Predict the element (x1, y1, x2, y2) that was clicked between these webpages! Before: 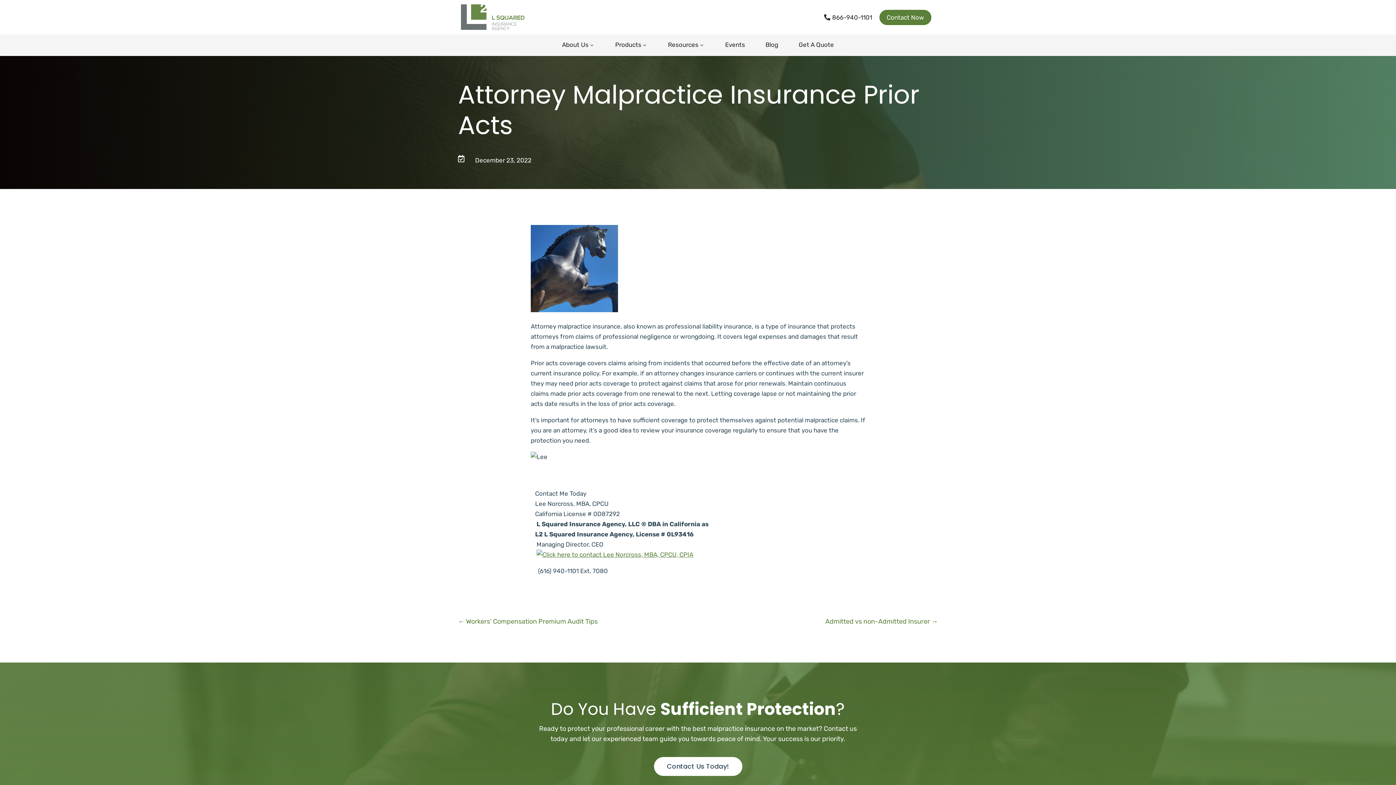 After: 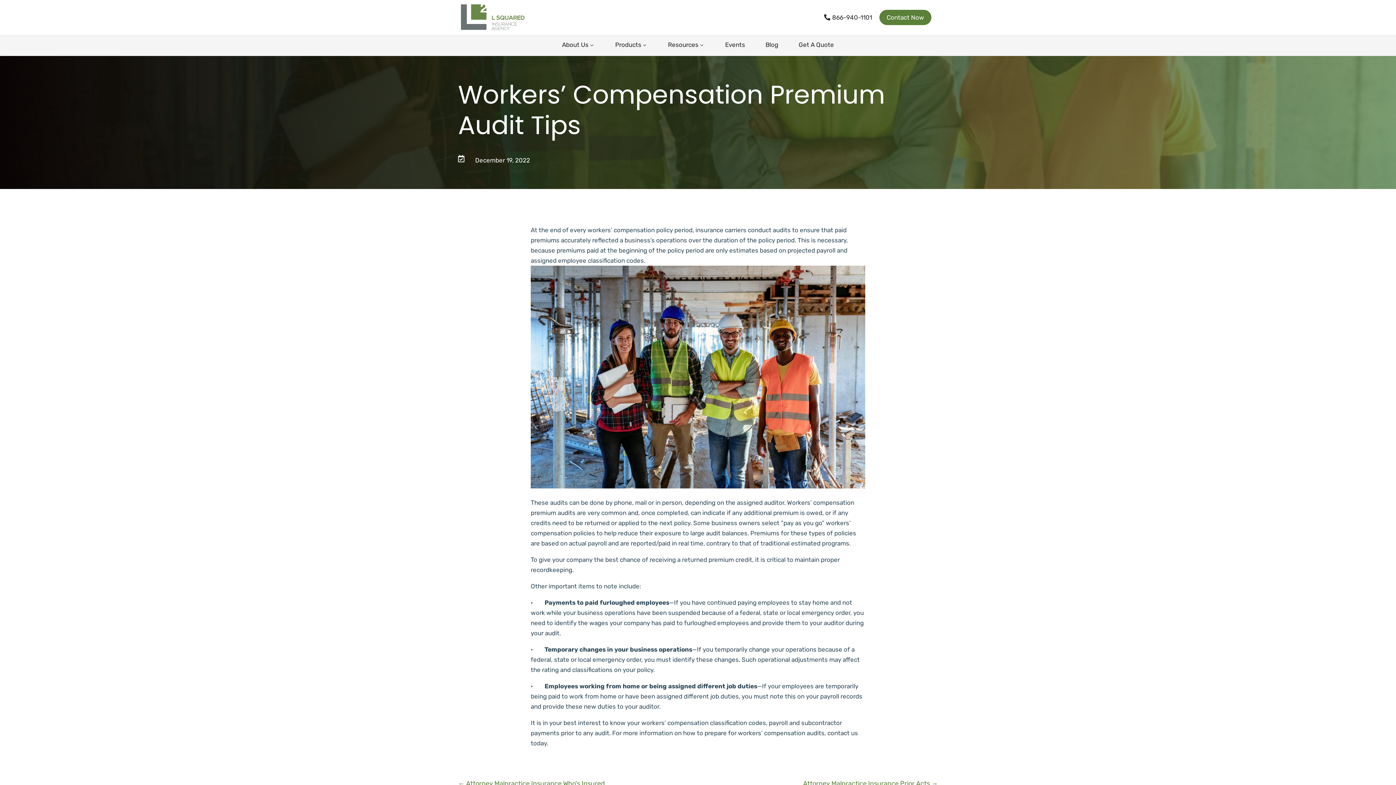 Action: bbox: (458, 616, 597, 626) label: ← Workers’ Compensation Premium Audit Tips